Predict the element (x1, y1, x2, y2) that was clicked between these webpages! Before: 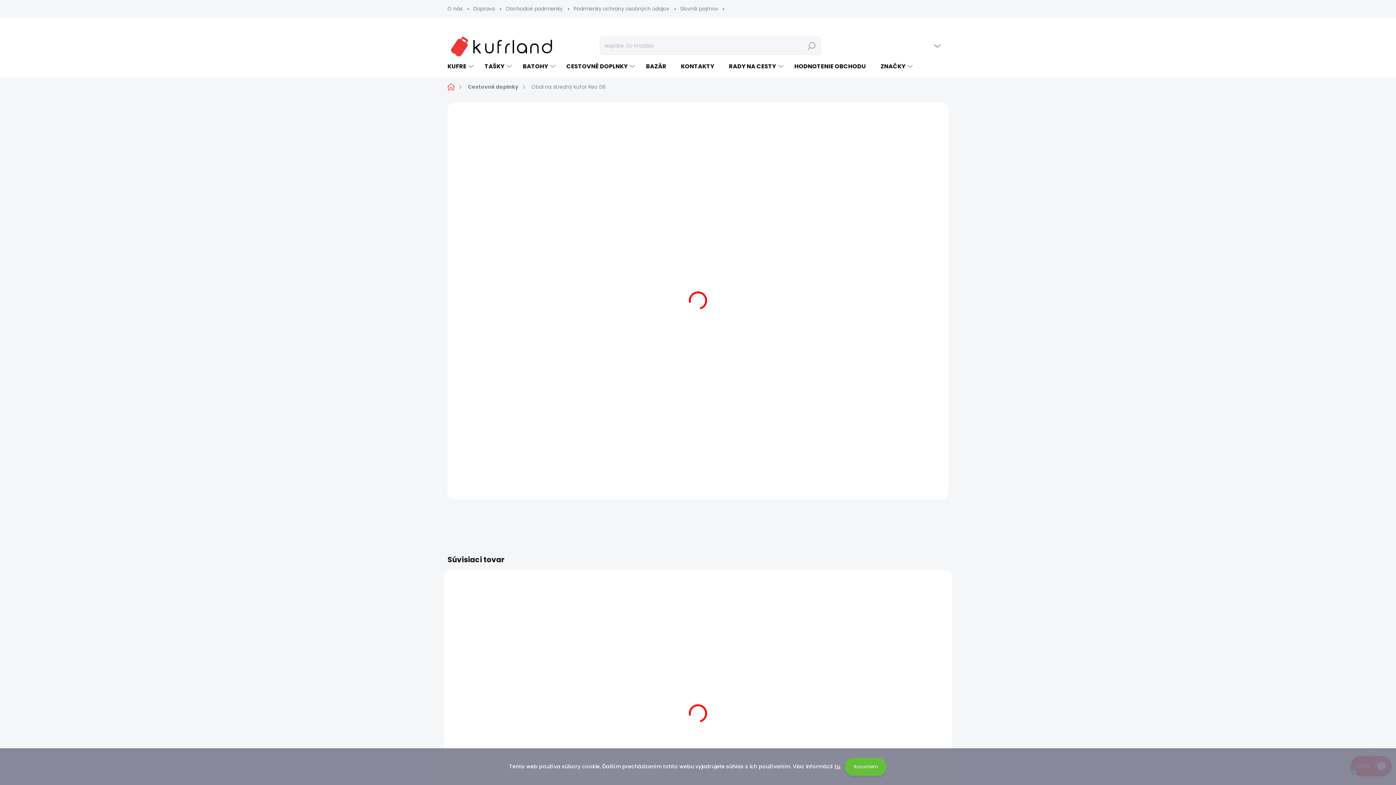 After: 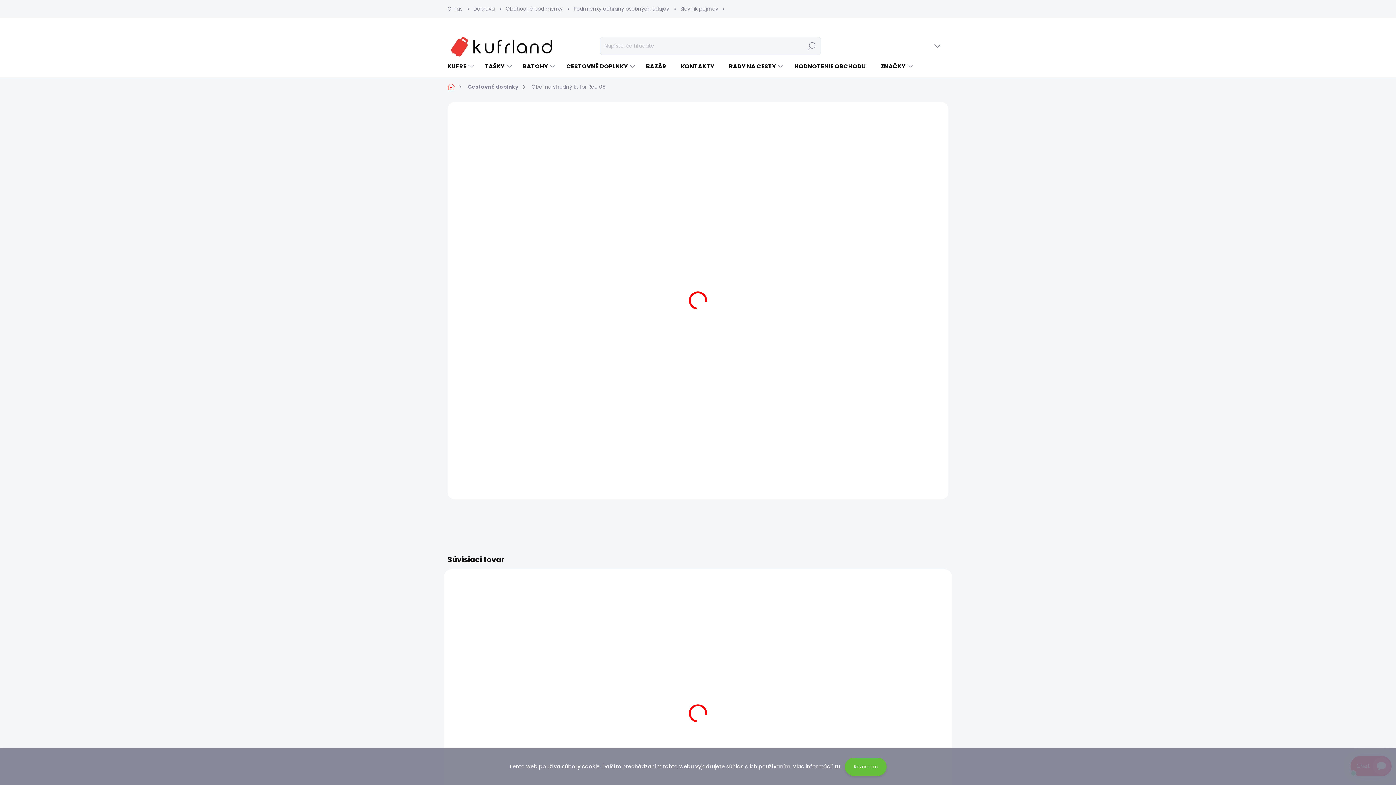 Action: bbox: (454, 104, 459, 109)